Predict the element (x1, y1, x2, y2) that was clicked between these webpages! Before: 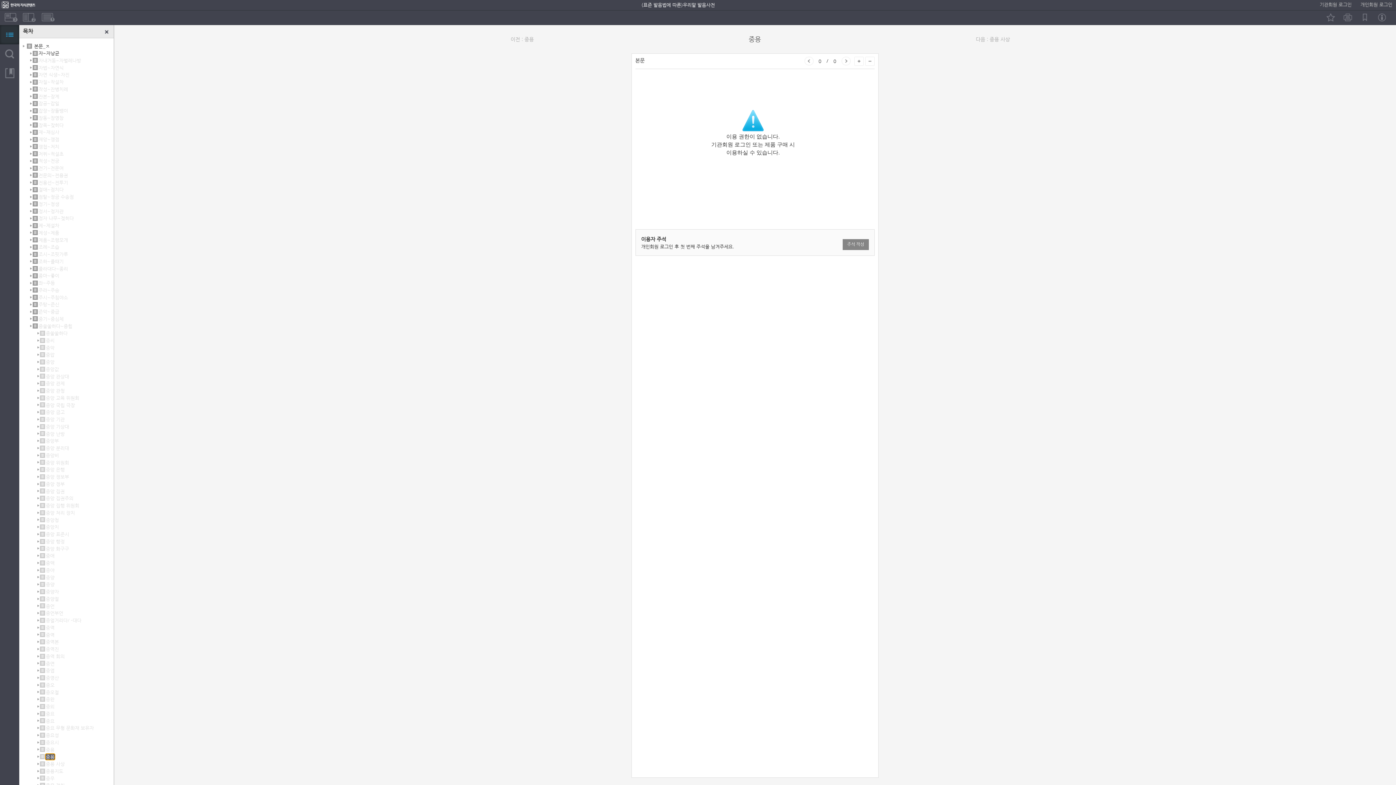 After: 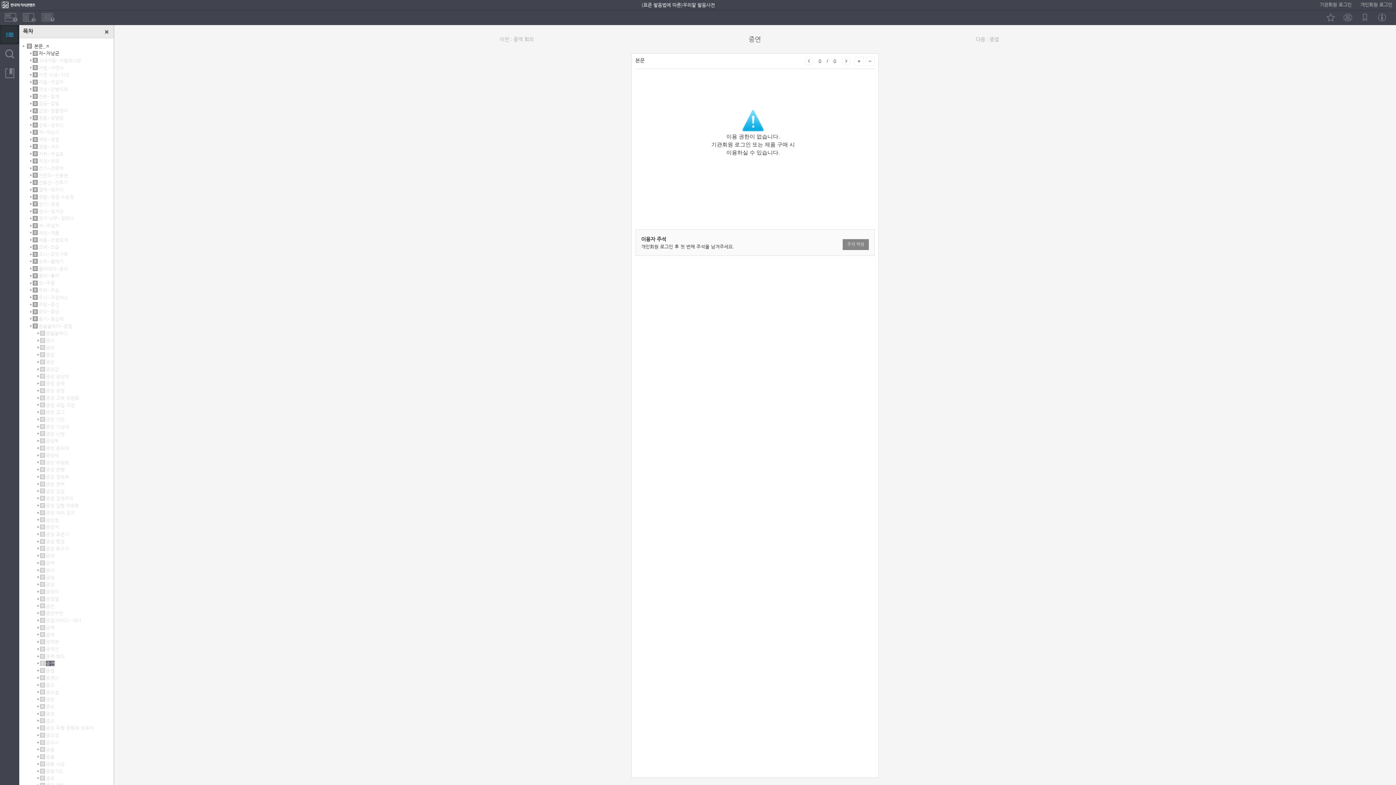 Action: label: 중연 bbox: (45, 661, 54, 666)